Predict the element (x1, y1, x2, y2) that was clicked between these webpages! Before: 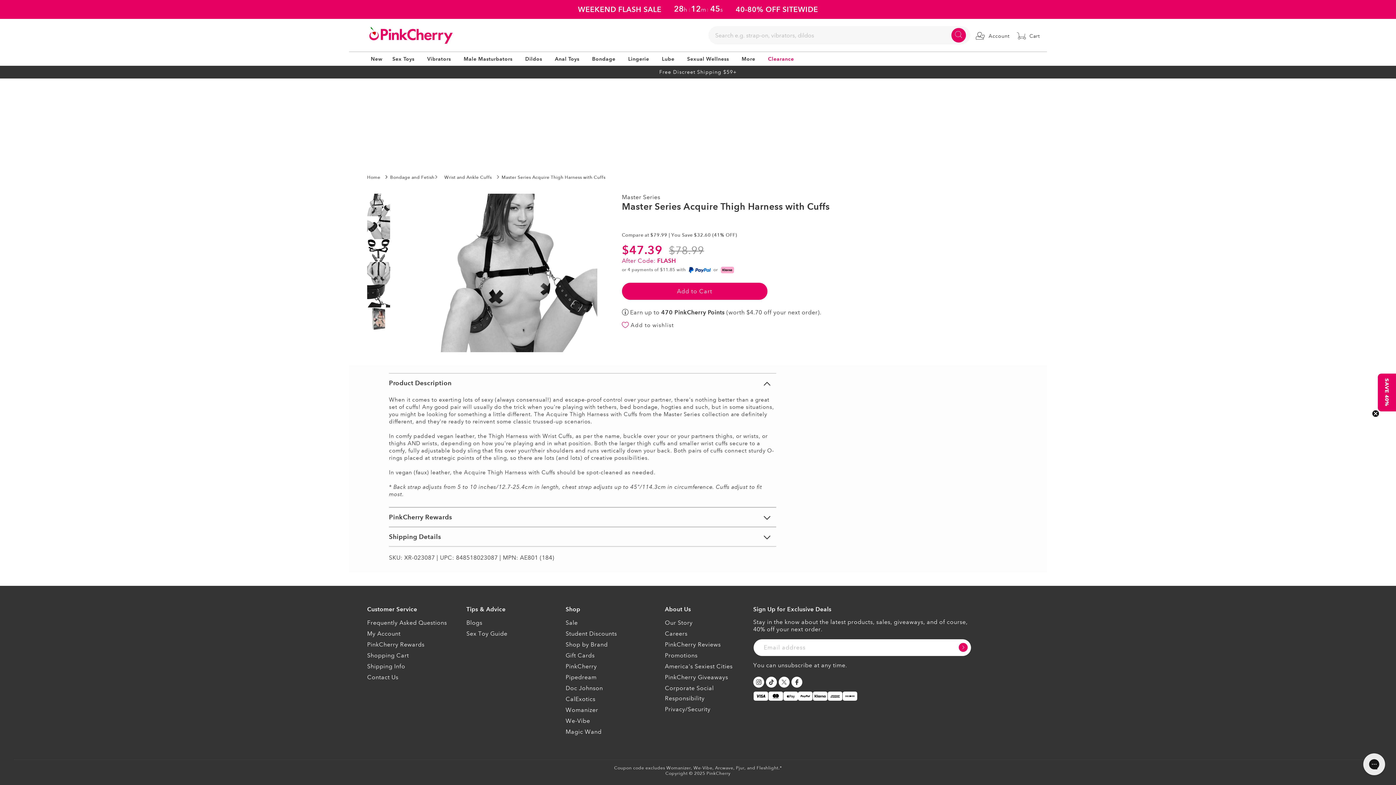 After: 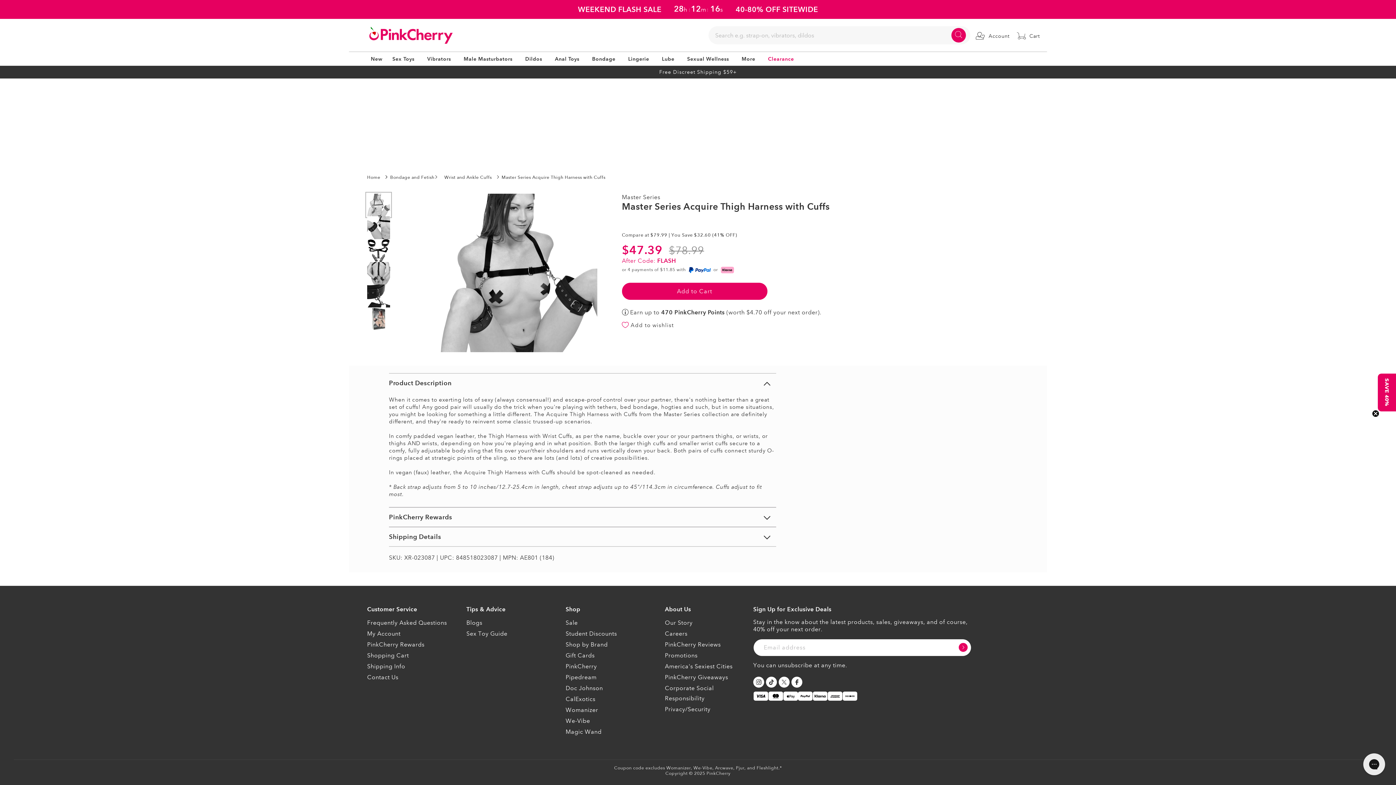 Action: label: Load image 1 in gallery view bbox: (367, 193, 390, 216)